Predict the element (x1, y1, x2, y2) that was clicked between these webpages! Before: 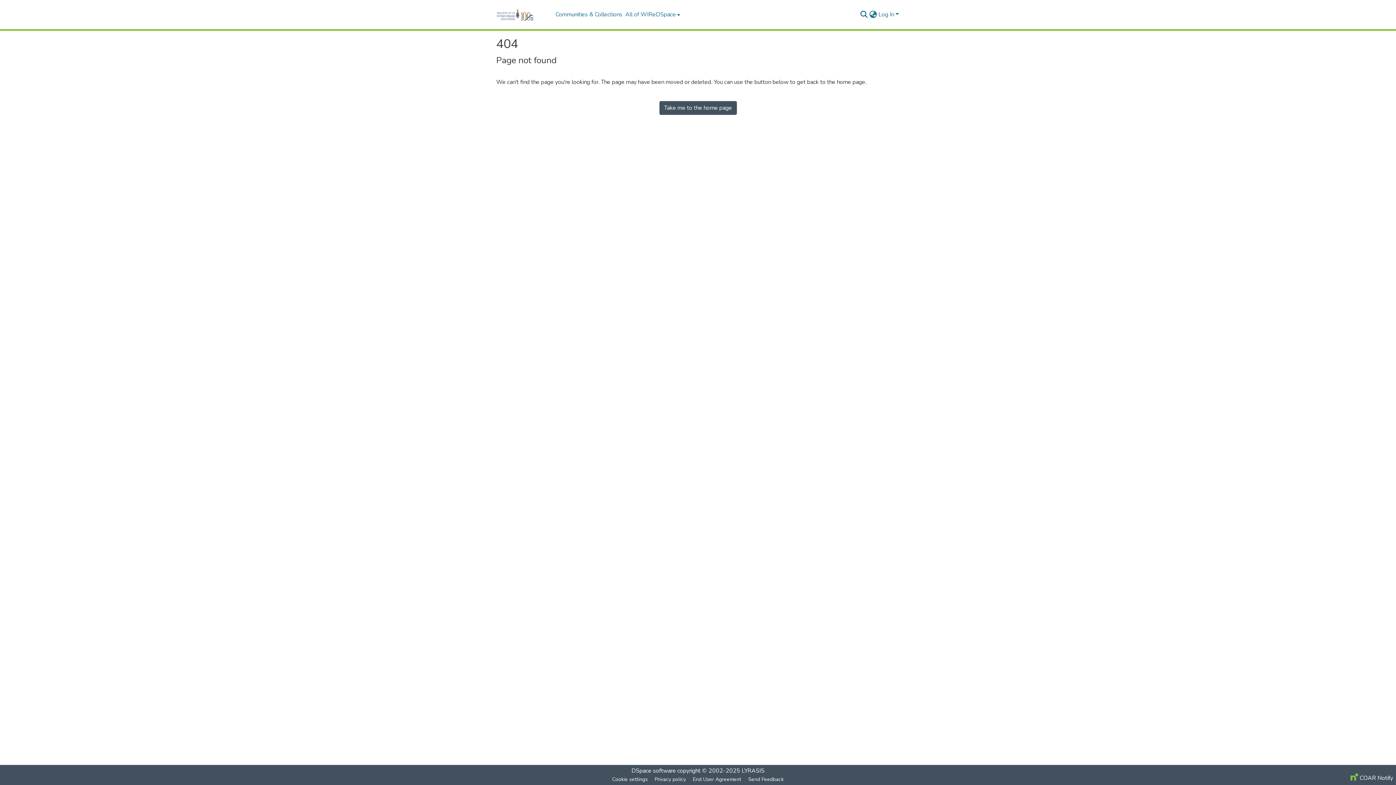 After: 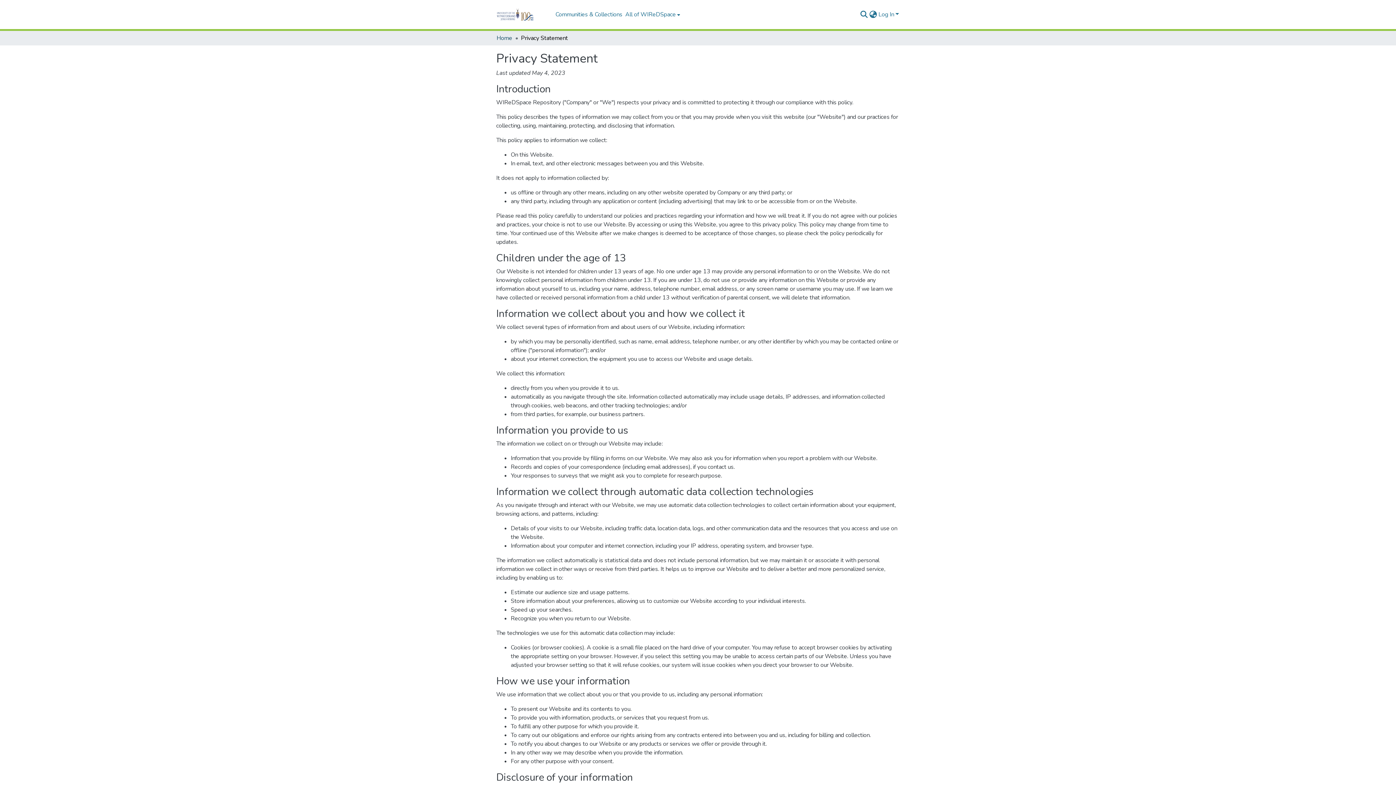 Action: label: Privacy policy bbox: (651, 775, 689, 784)